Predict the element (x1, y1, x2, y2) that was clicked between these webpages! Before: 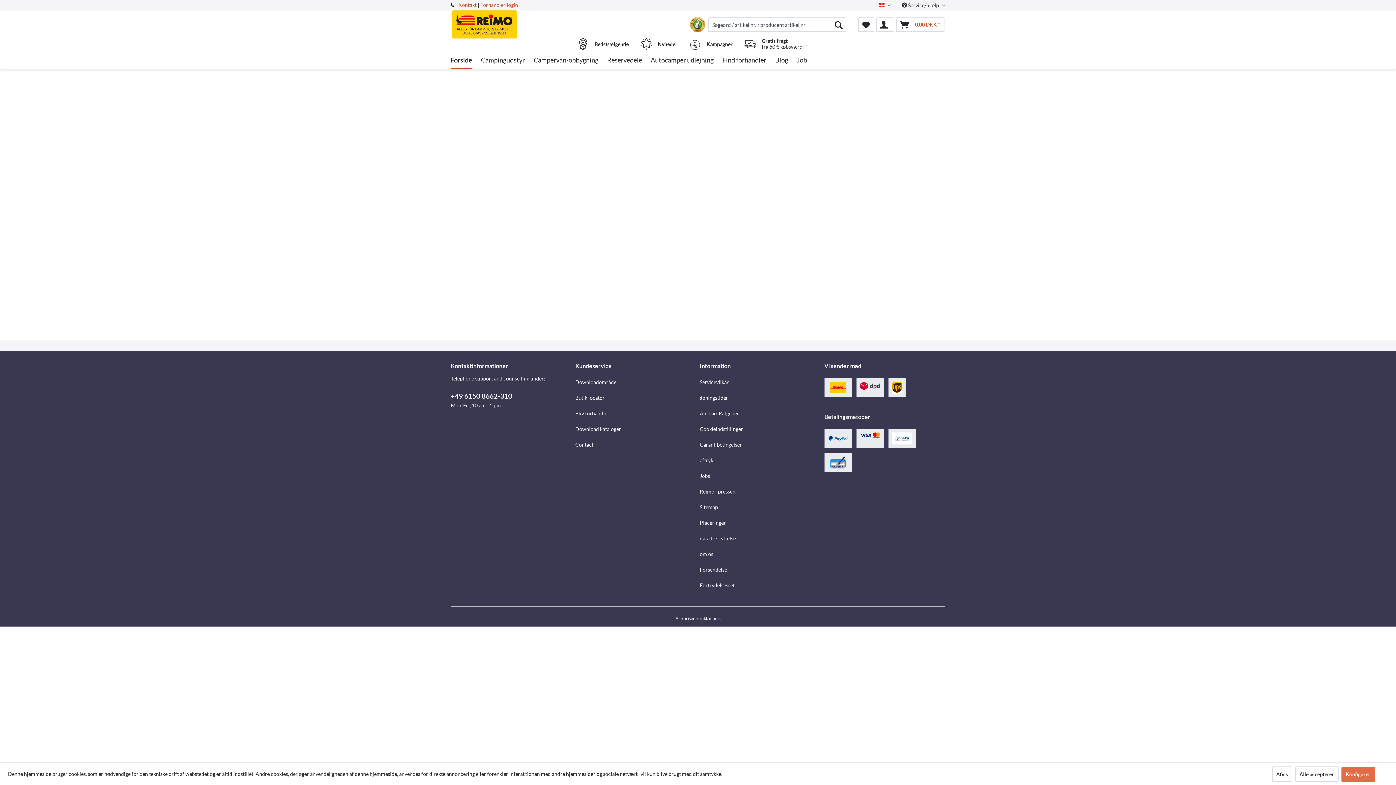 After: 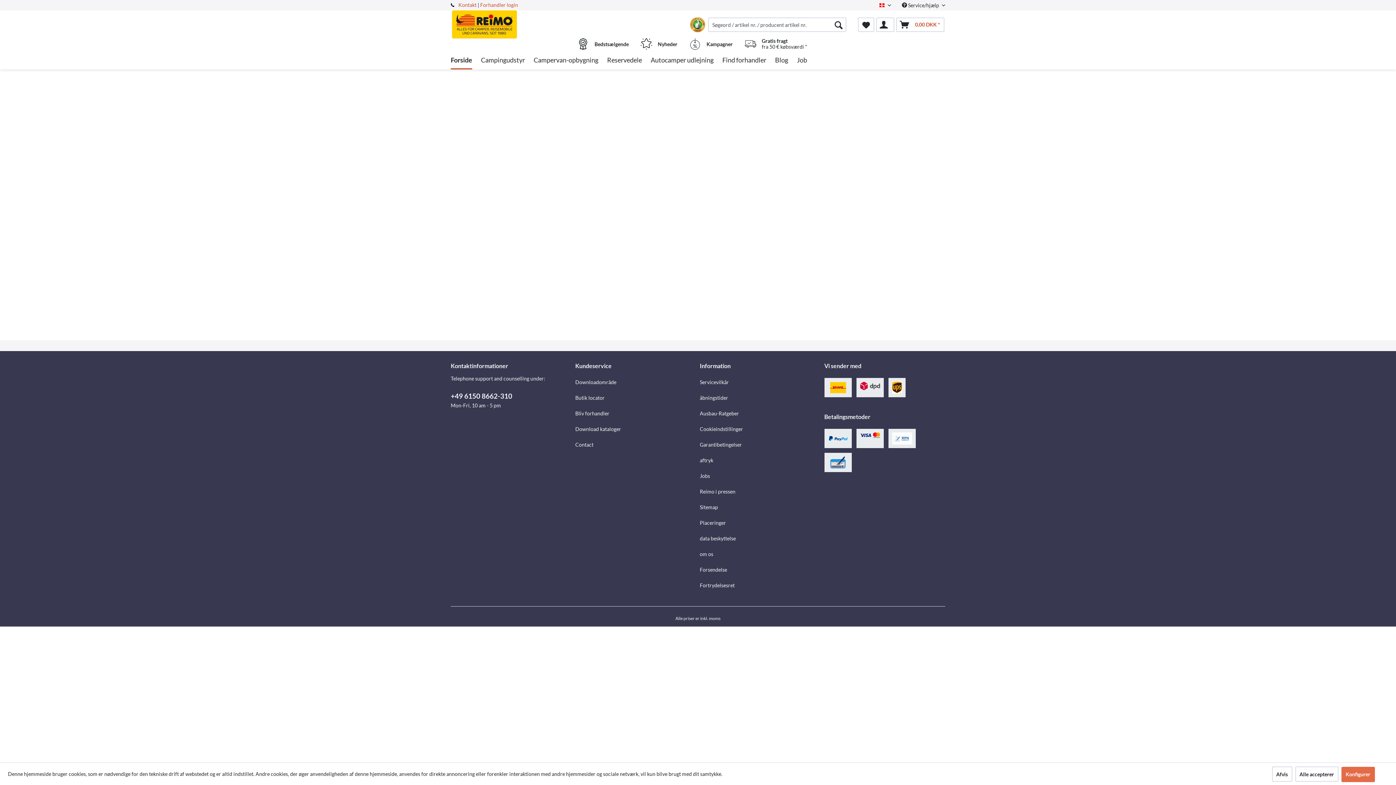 Action: bbox: (480, 1, 518, 8) label: Forhandler login